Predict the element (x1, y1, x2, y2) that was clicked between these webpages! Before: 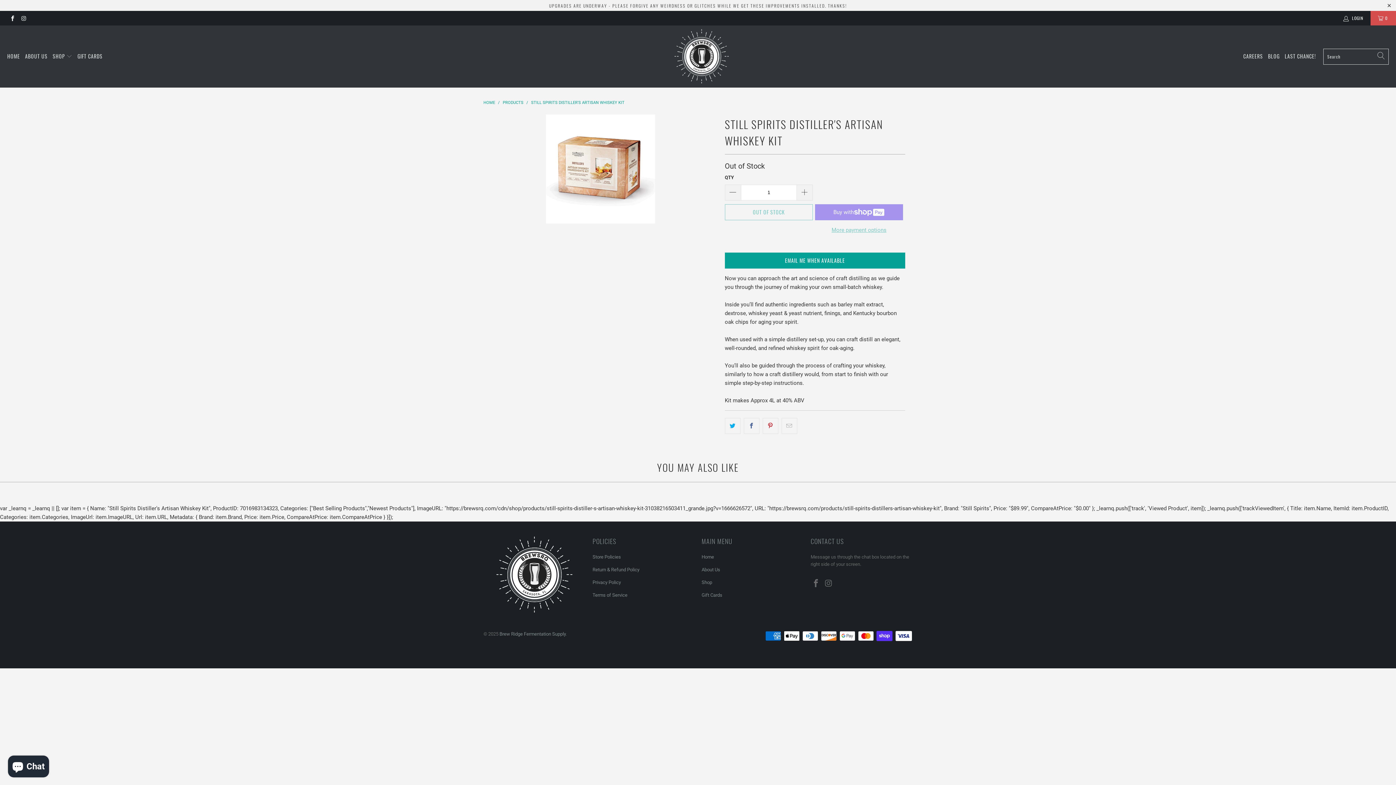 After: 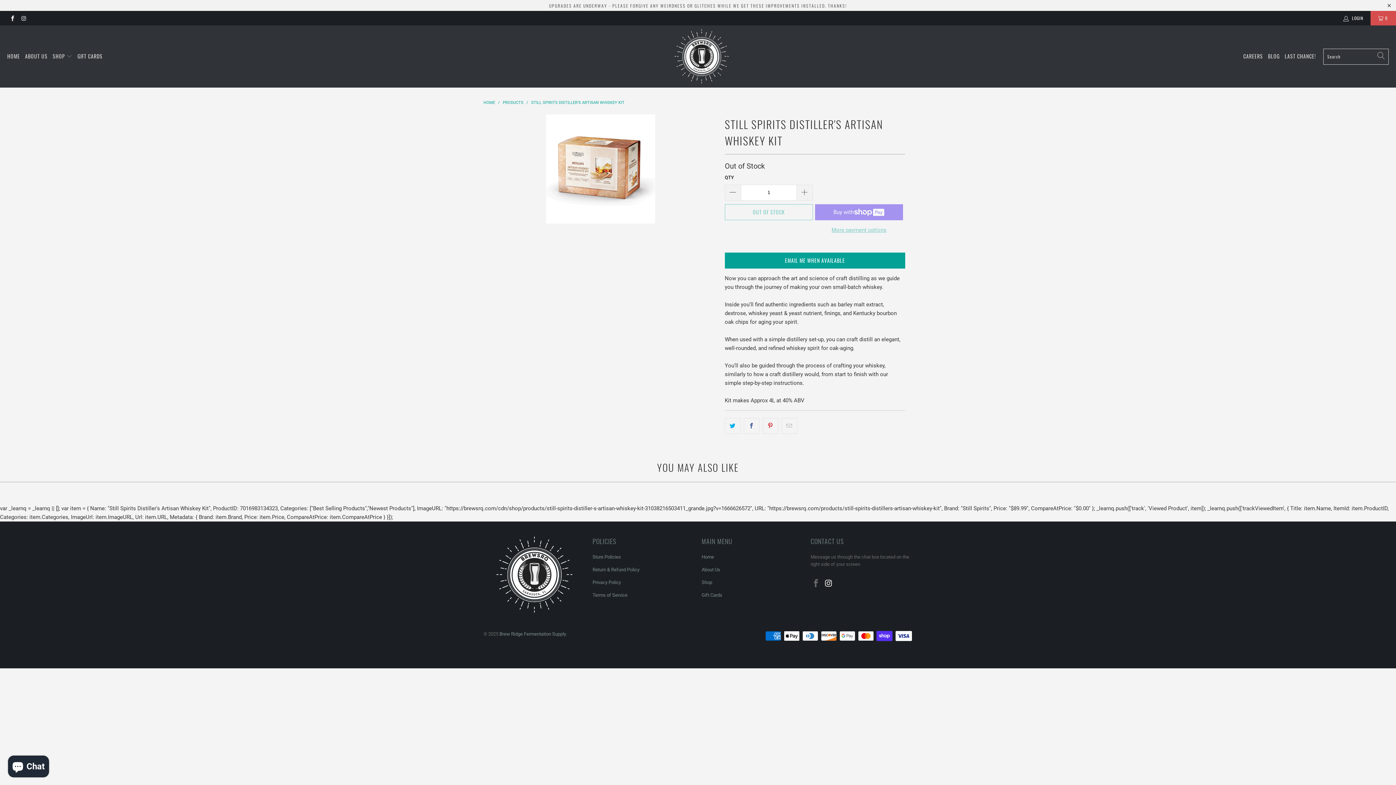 Action: bbox: (823, 579, 834, 588)